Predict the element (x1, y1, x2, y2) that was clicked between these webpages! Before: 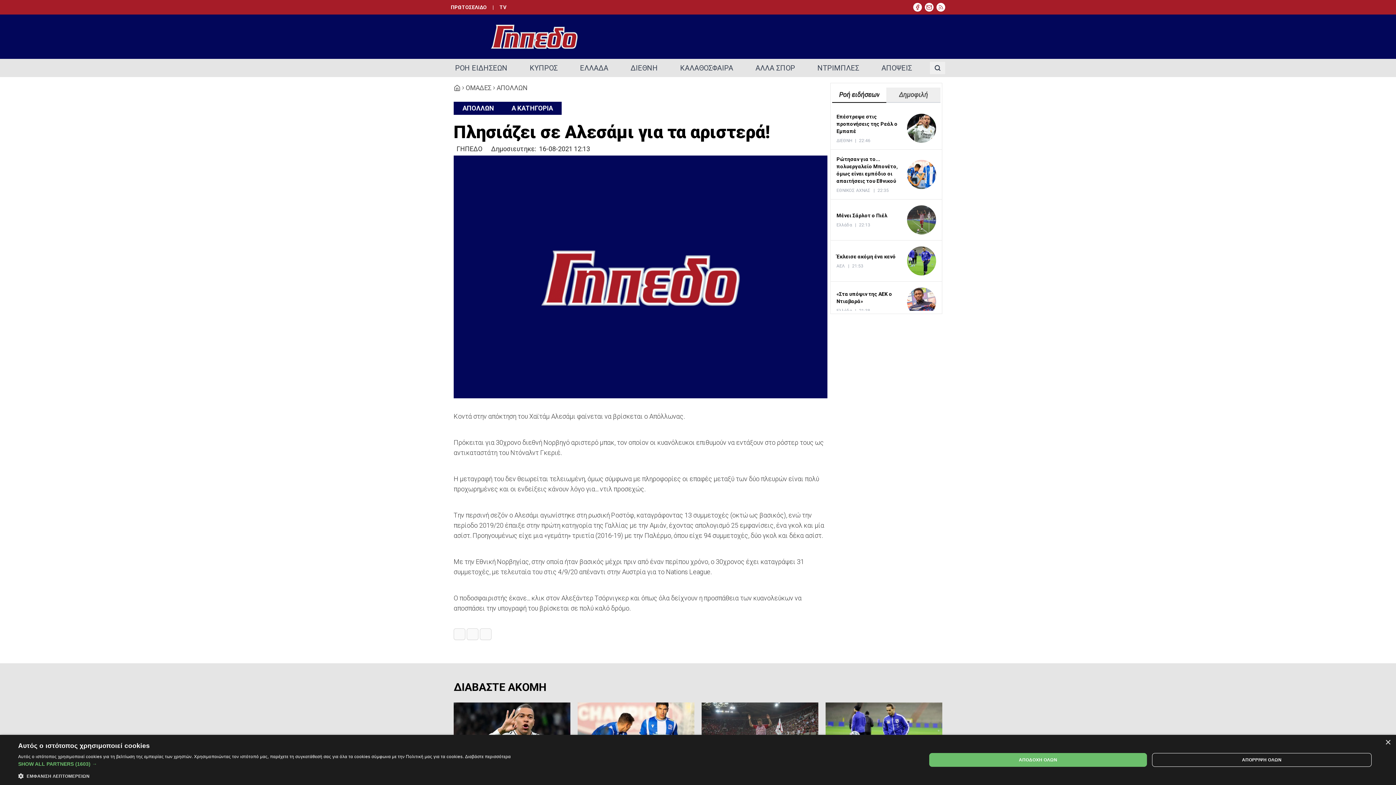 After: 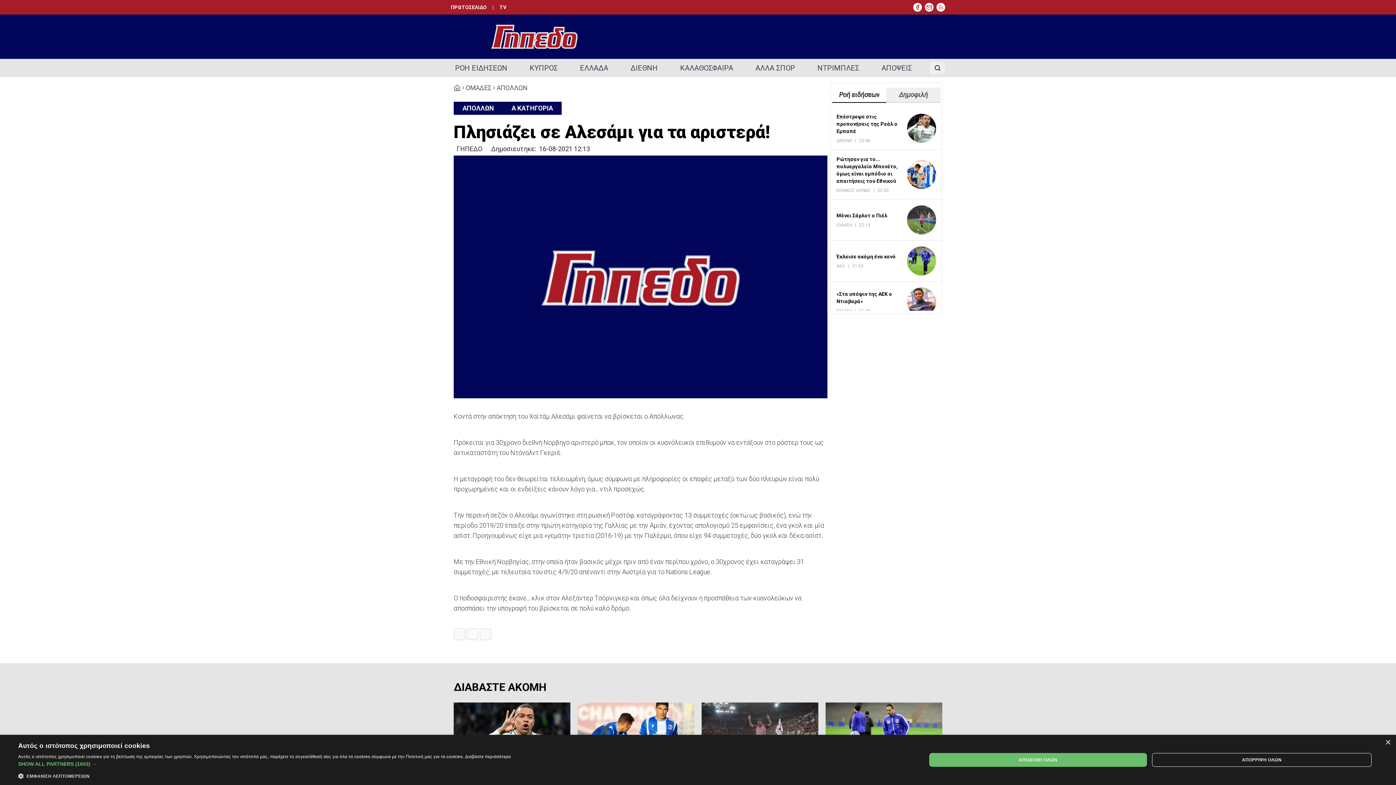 Action: bbox: (913, 2, 922, 11)